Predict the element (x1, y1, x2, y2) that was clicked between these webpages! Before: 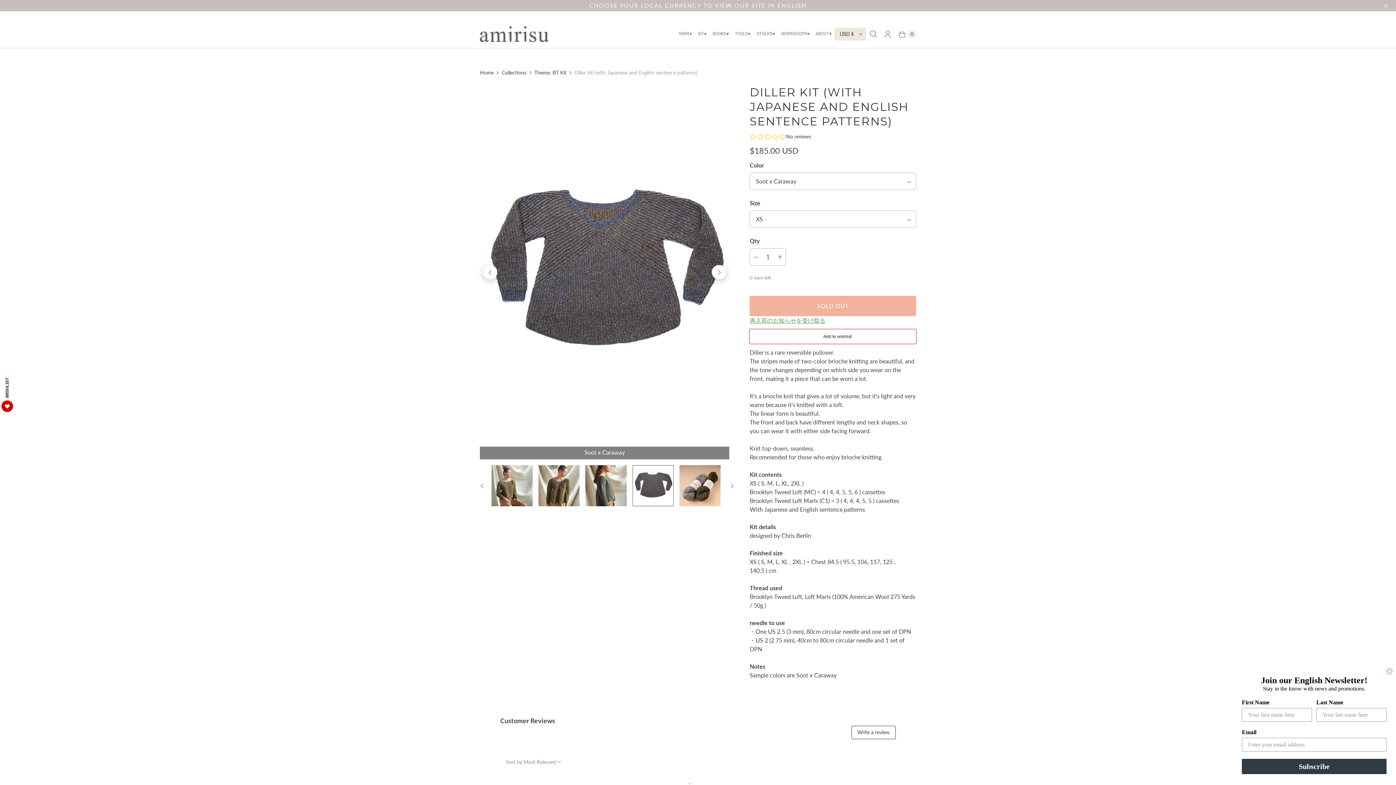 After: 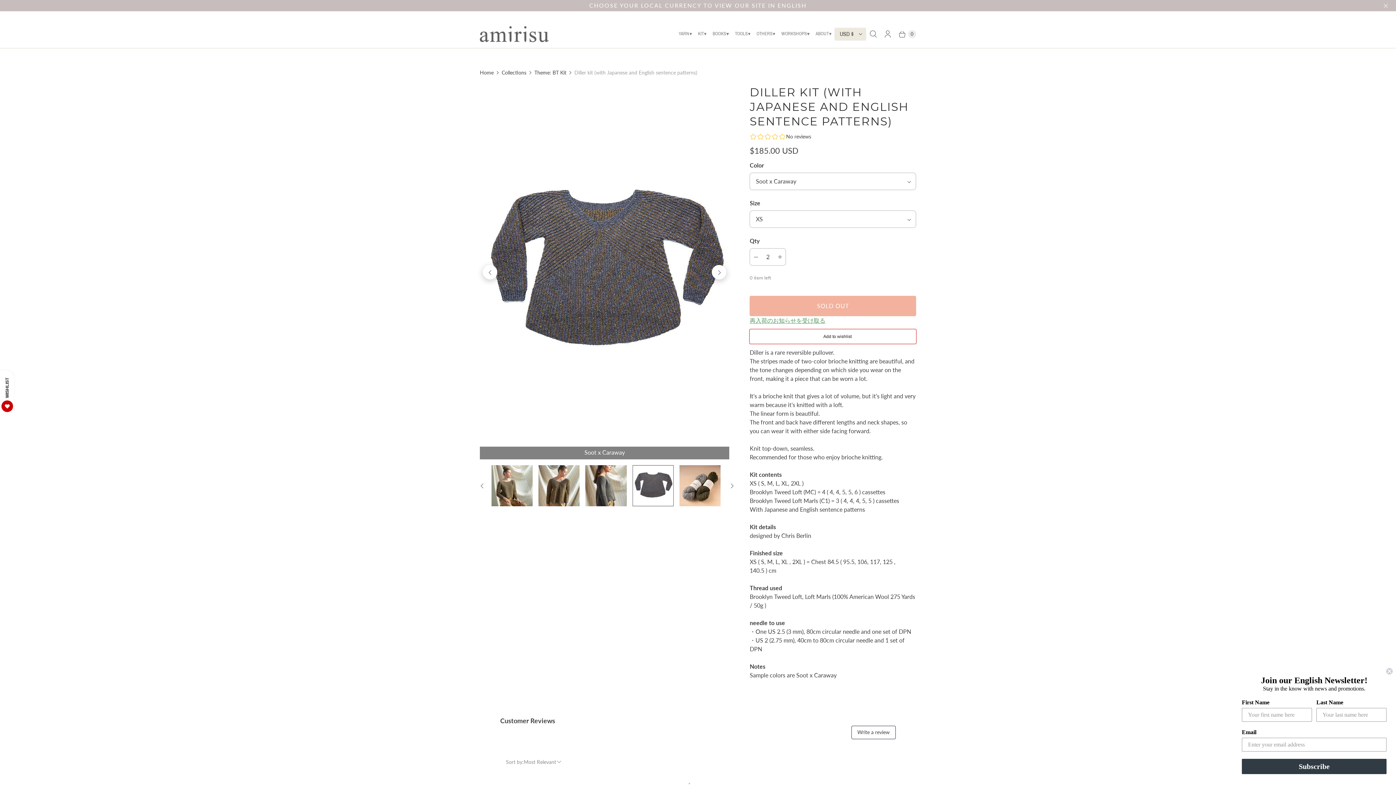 Action: bbox: (774, 248, 785, 265) label: Increase quantity